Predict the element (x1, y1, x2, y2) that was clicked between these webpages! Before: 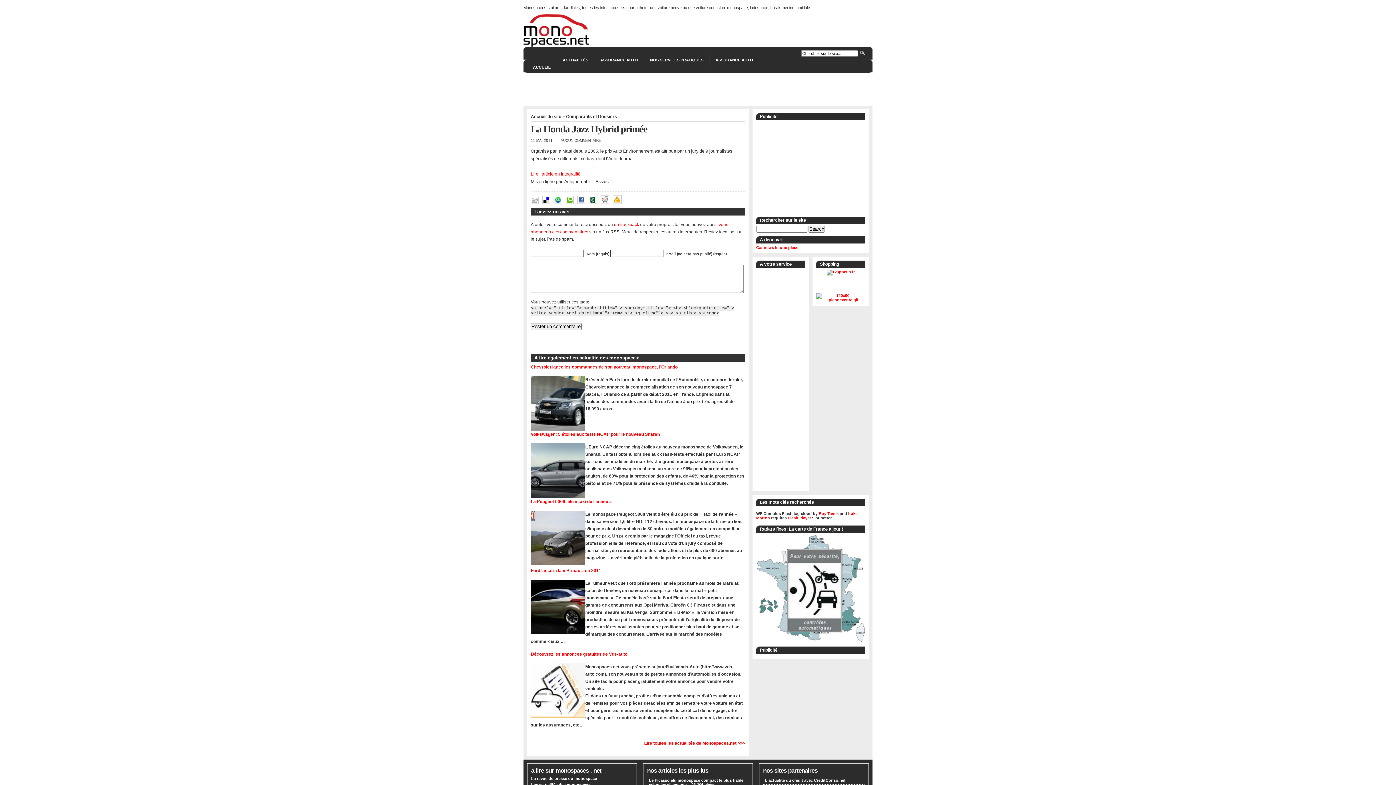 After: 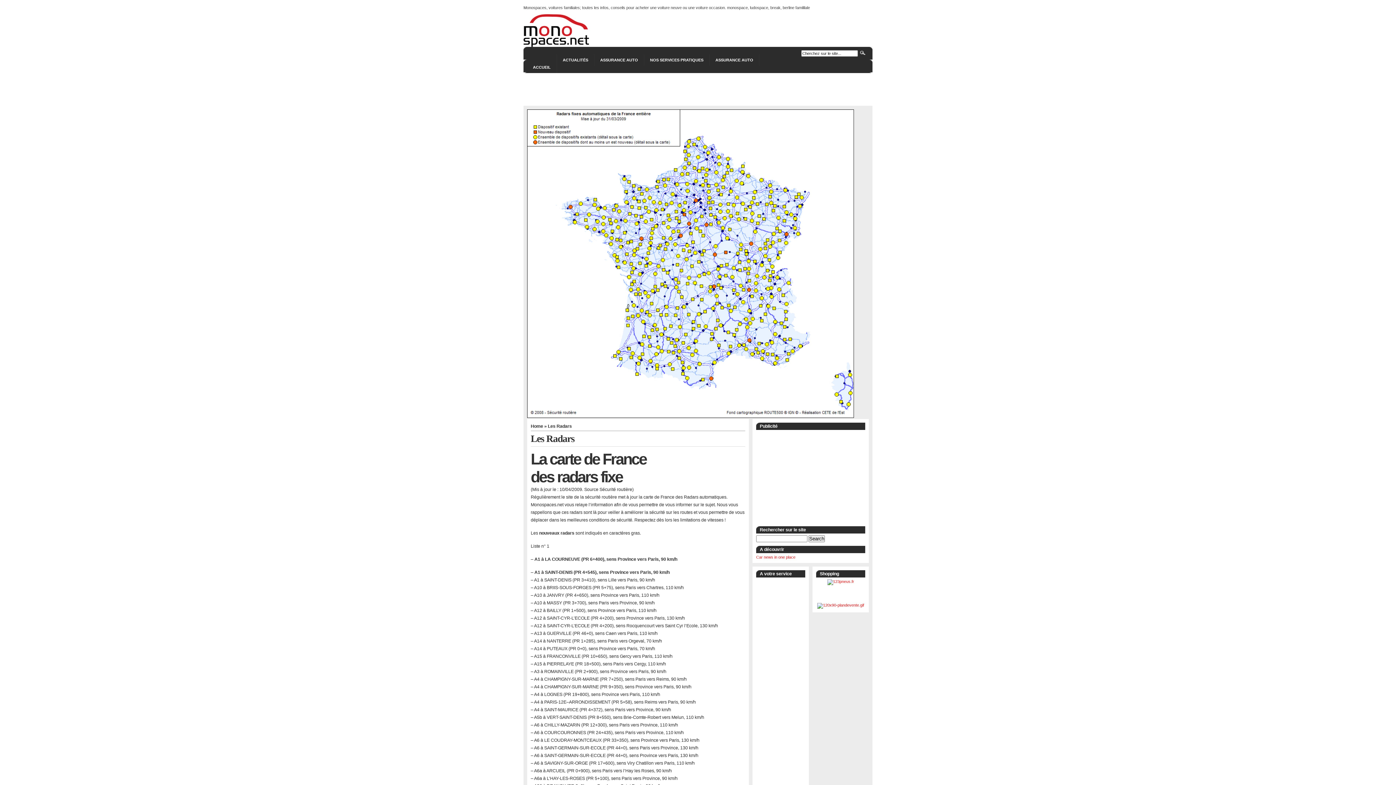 Action: bbox: (756, 639, 865, 644)